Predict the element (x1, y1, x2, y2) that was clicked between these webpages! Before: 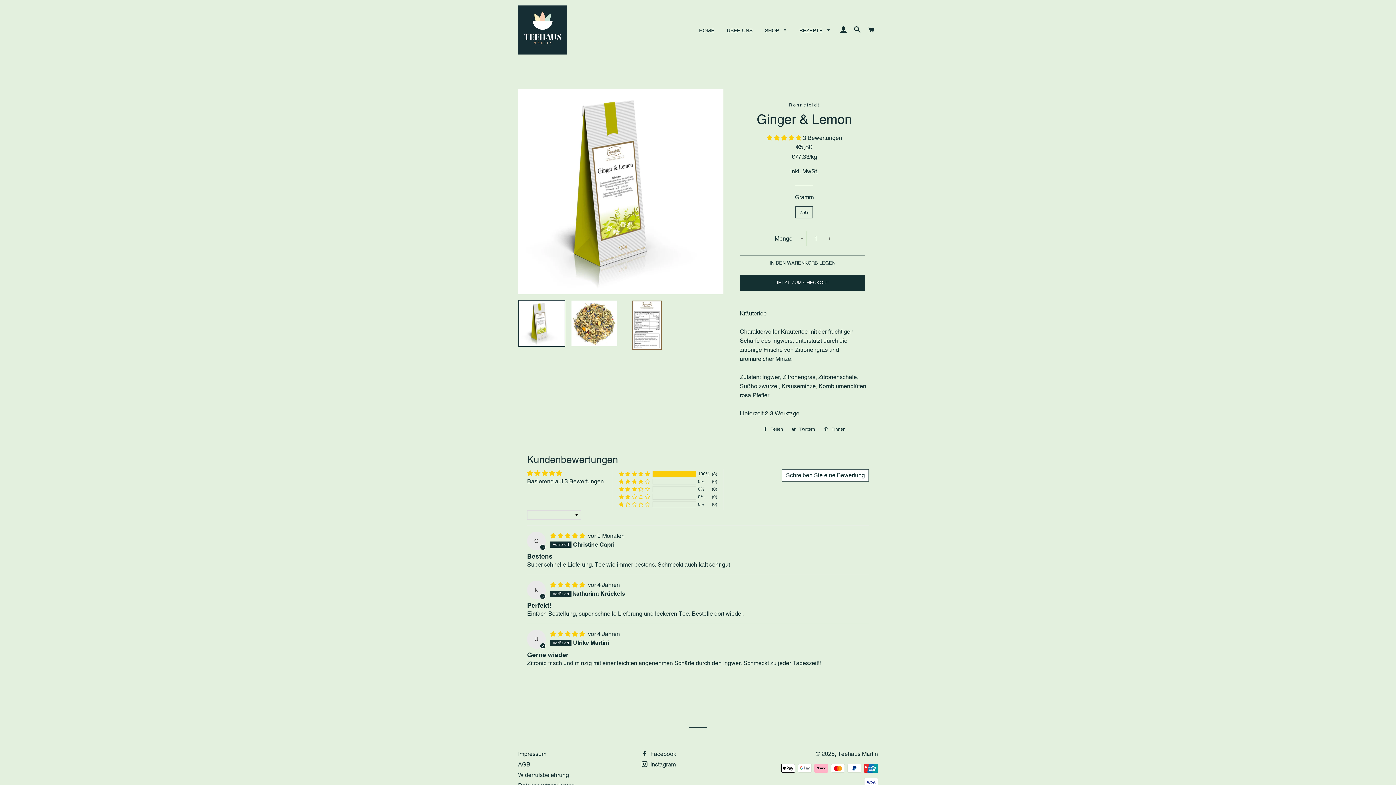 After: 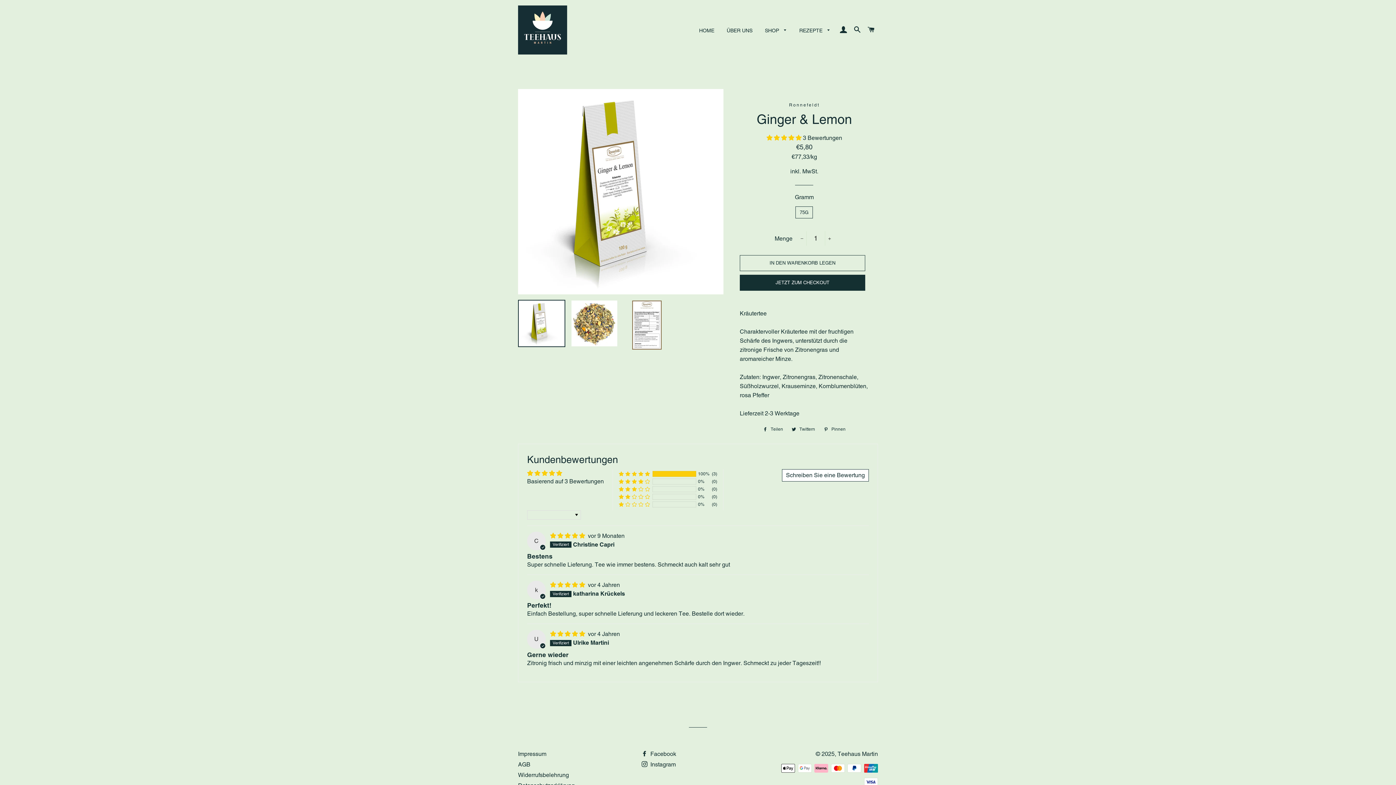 Action: bbox: (788, 425, 818, 433) label:  Twittern
Auf Twitter twittern